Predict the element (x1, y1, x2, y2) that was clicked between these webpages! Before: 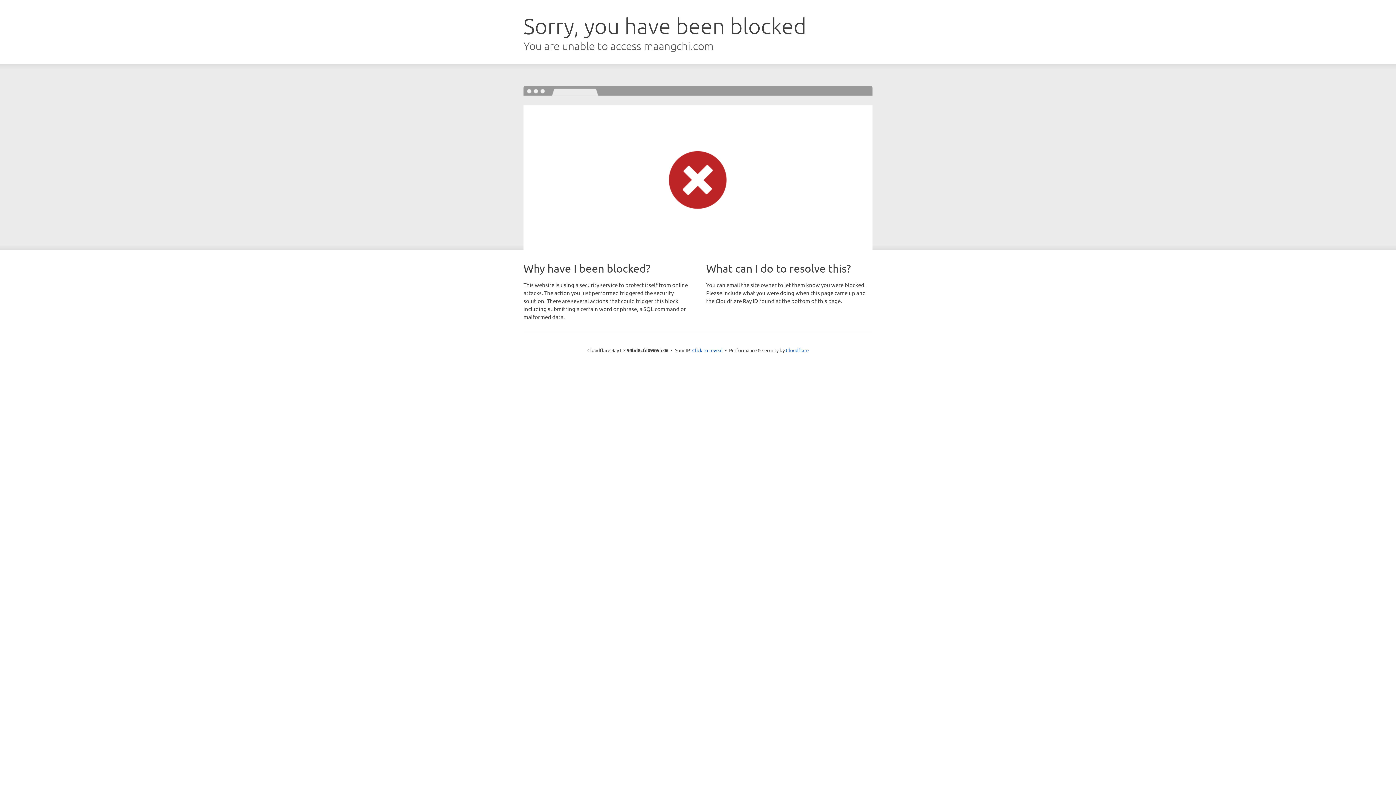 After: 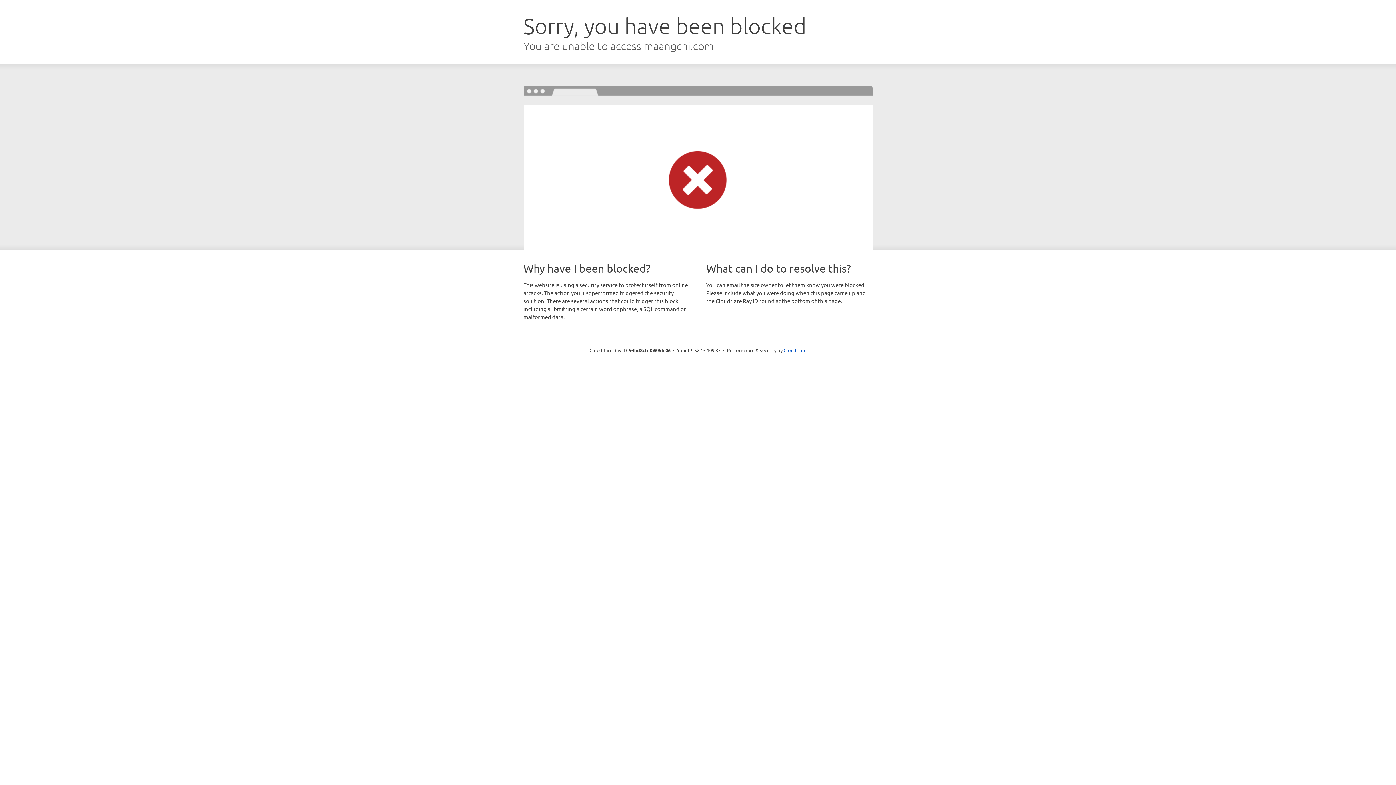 Action: bbox: (692, 346, 722, 353) label: Click to reveal